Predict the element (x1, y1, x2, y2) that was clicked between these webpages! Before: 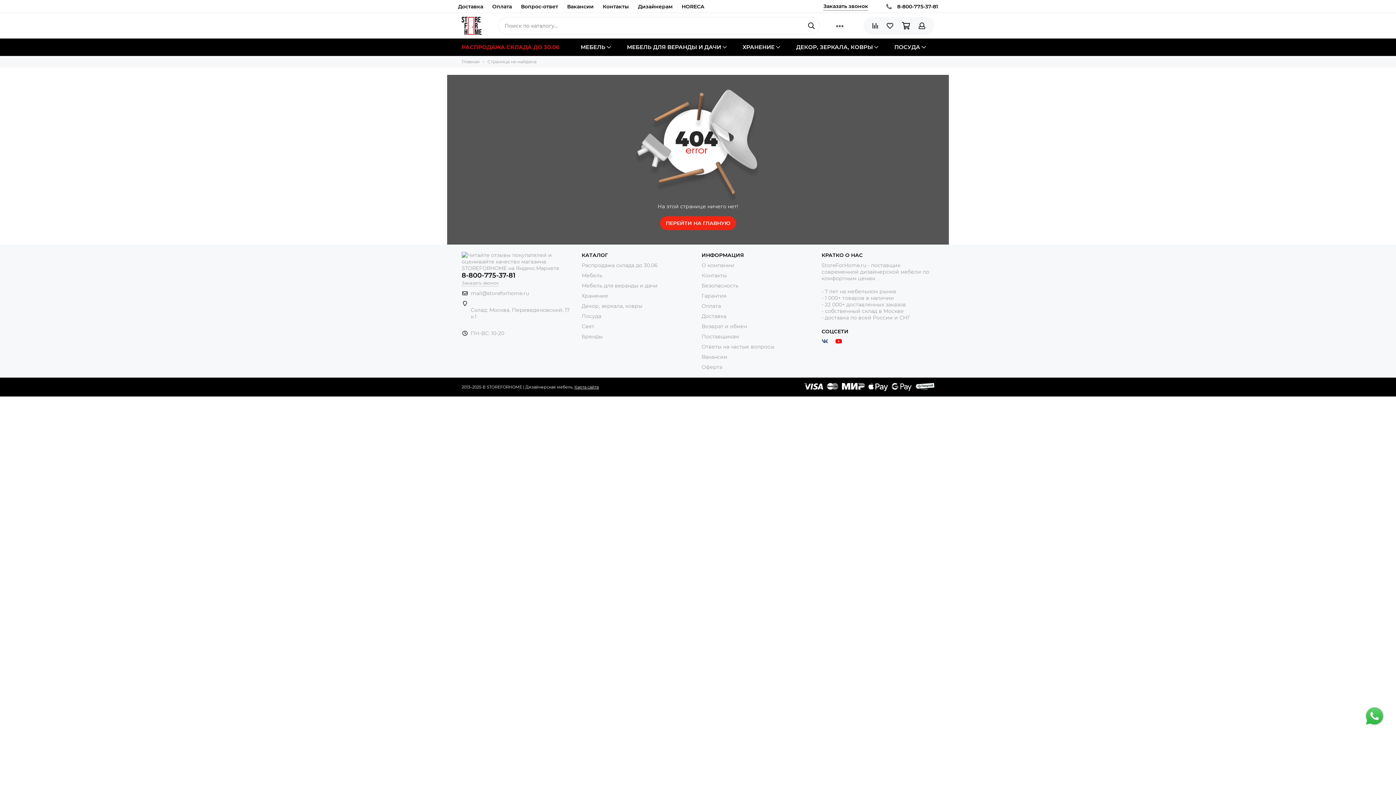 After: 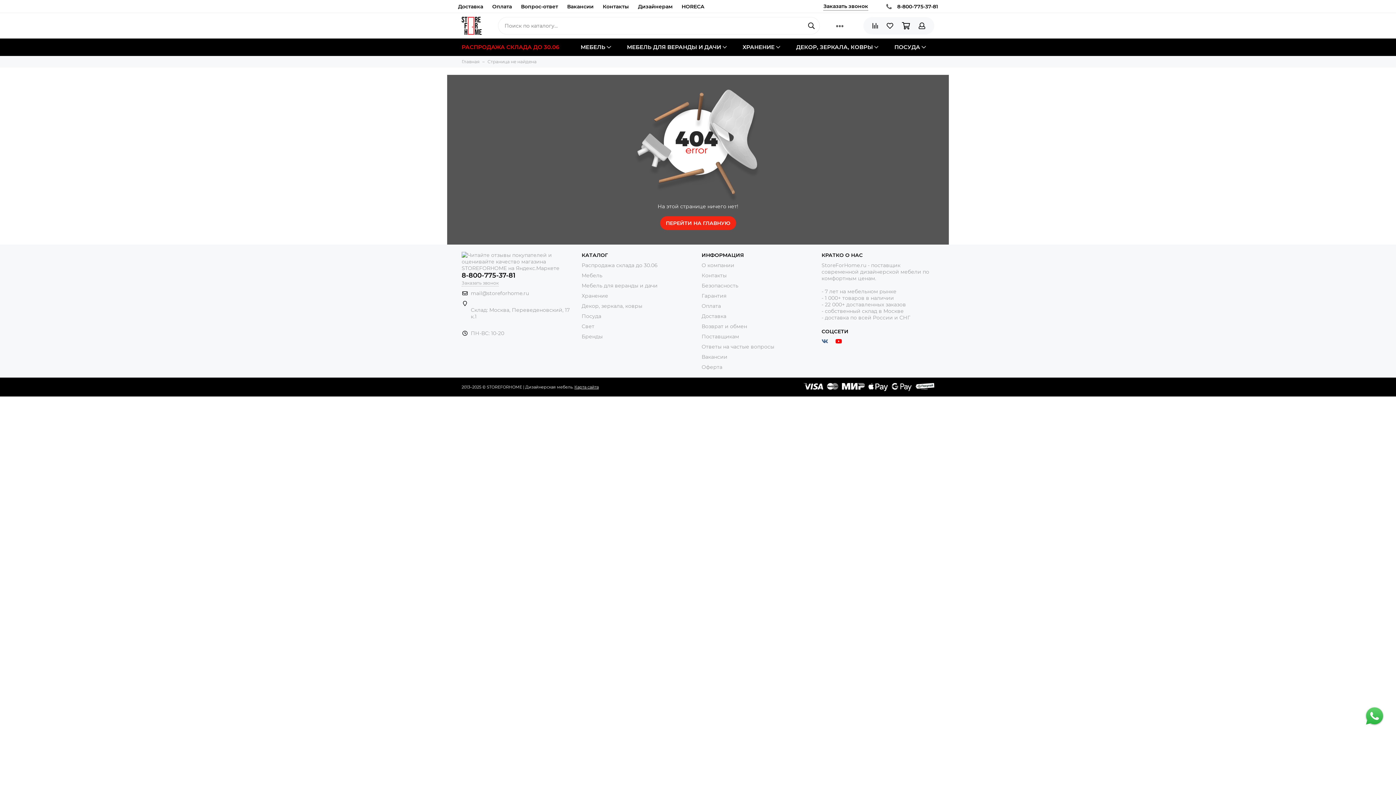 Action: bbox: (886, 2, 938, 10) label: 8-800-775-37-81